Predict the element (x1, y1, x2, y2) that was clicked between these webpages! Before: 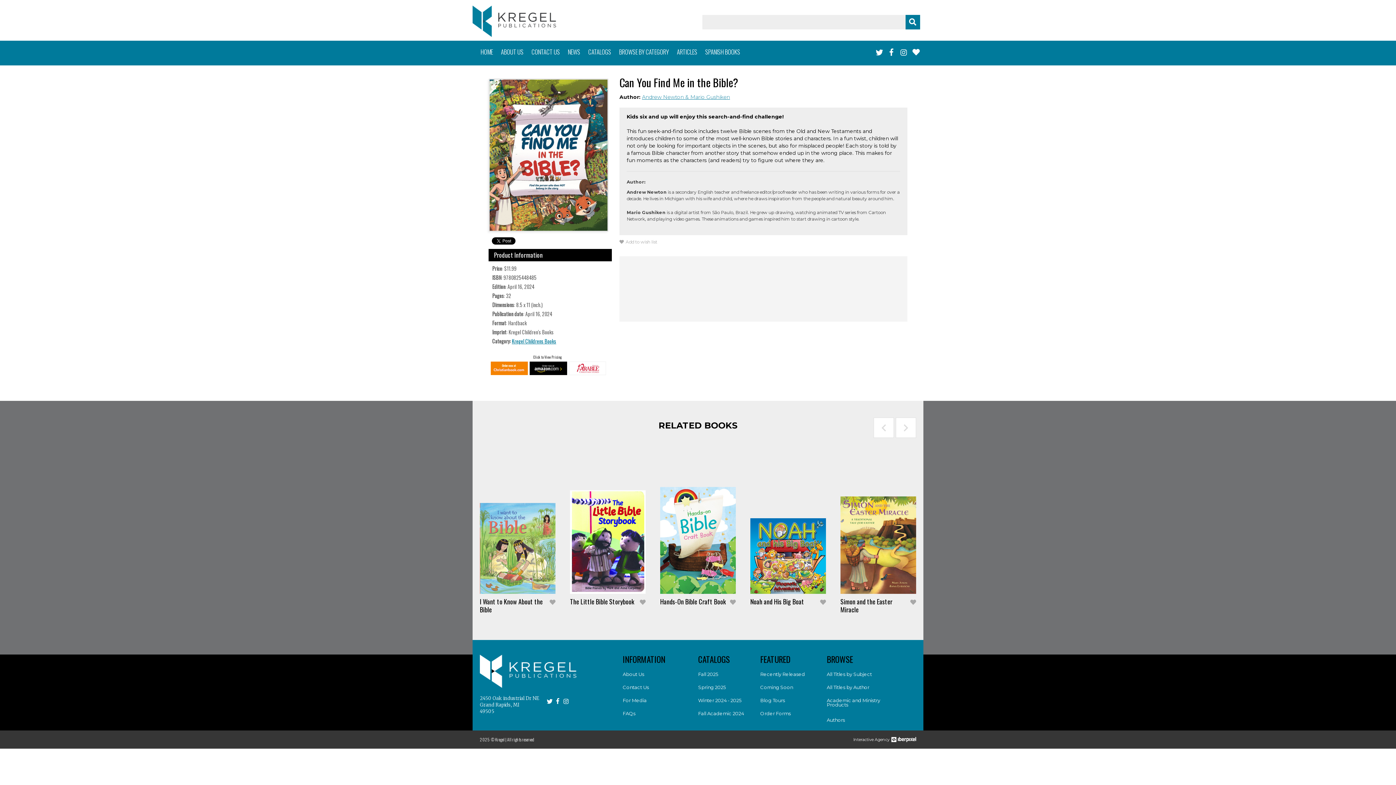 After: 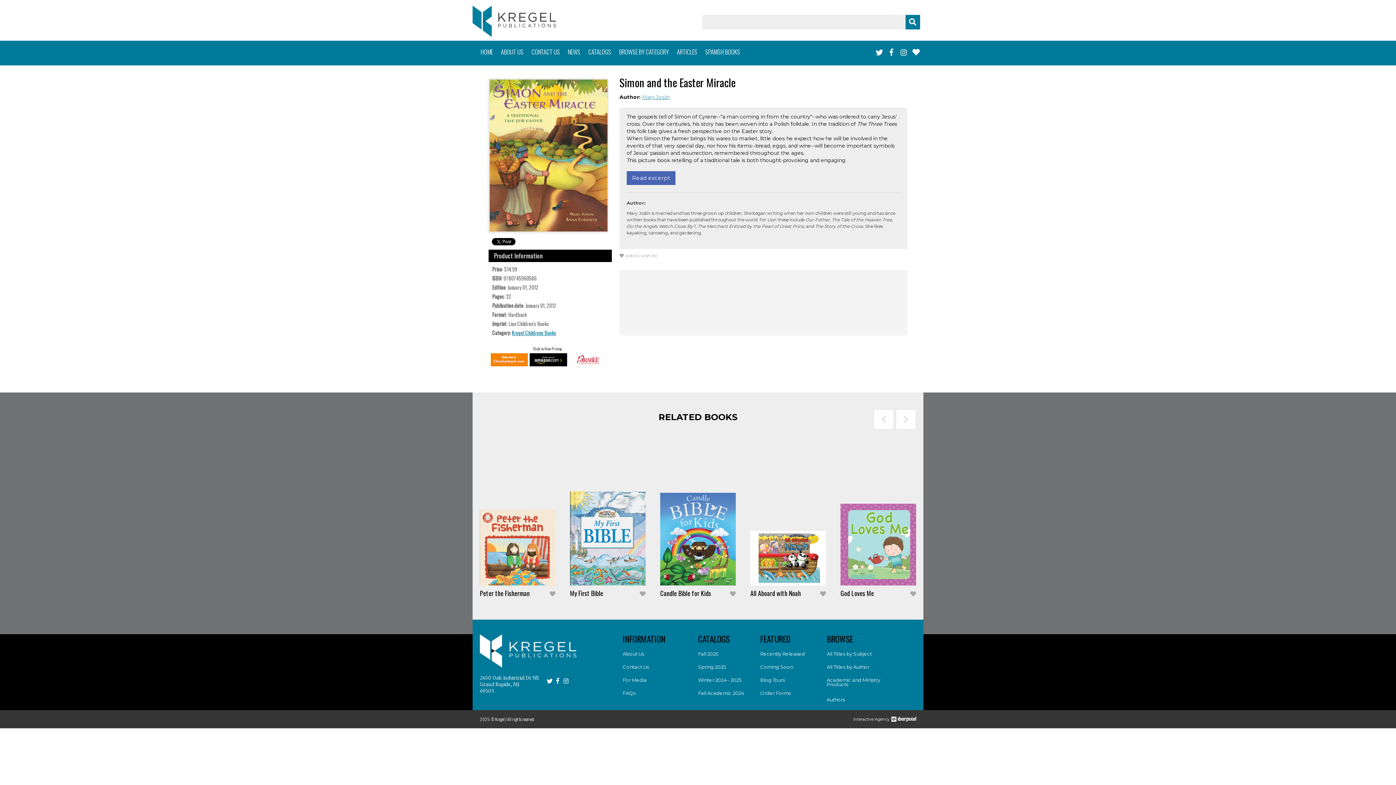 Action: bbox: (840, 597, 909, 613) label: Simon and the Easter Miracle